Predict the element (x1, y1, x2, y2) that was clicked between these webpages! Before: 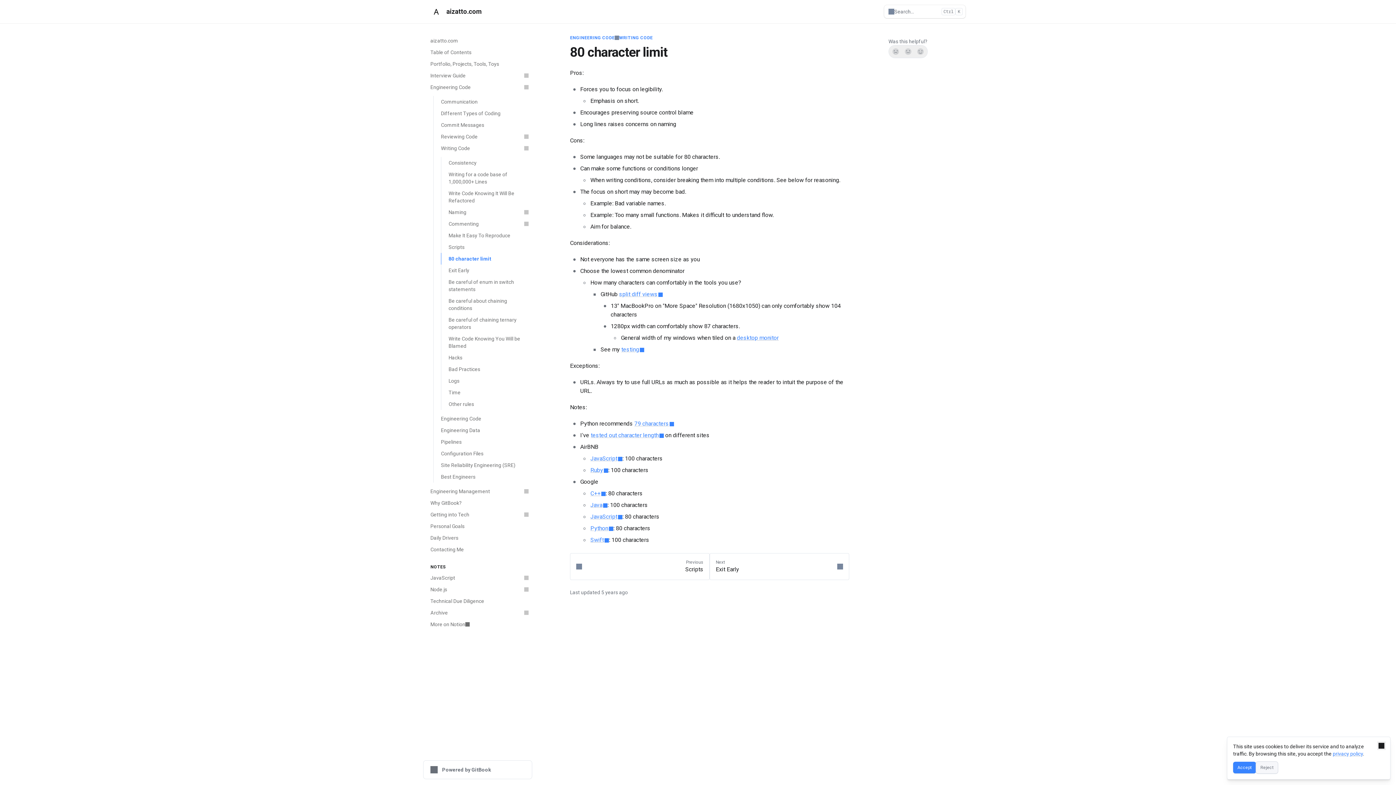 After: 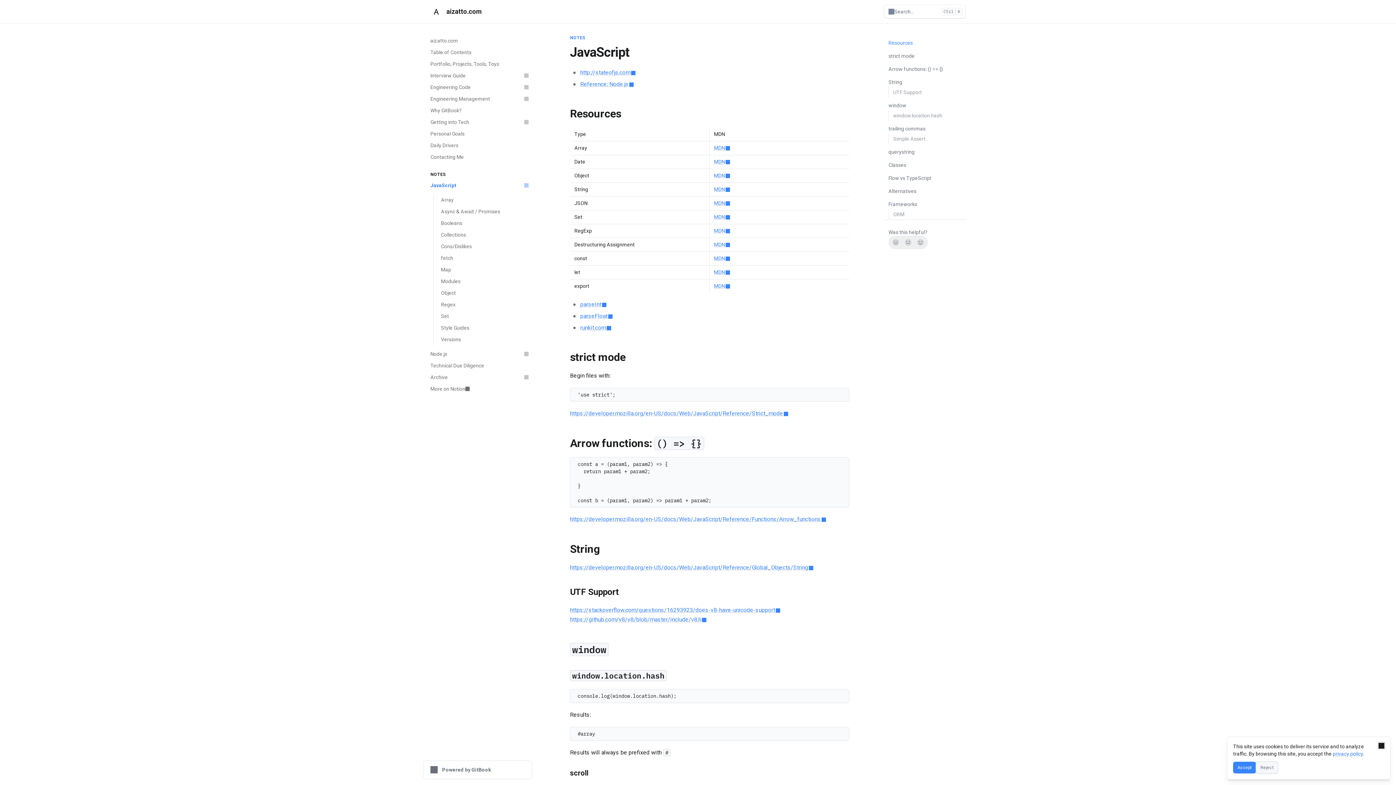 Action: label: JavaScript bbox: (426, 572, 532, 584)